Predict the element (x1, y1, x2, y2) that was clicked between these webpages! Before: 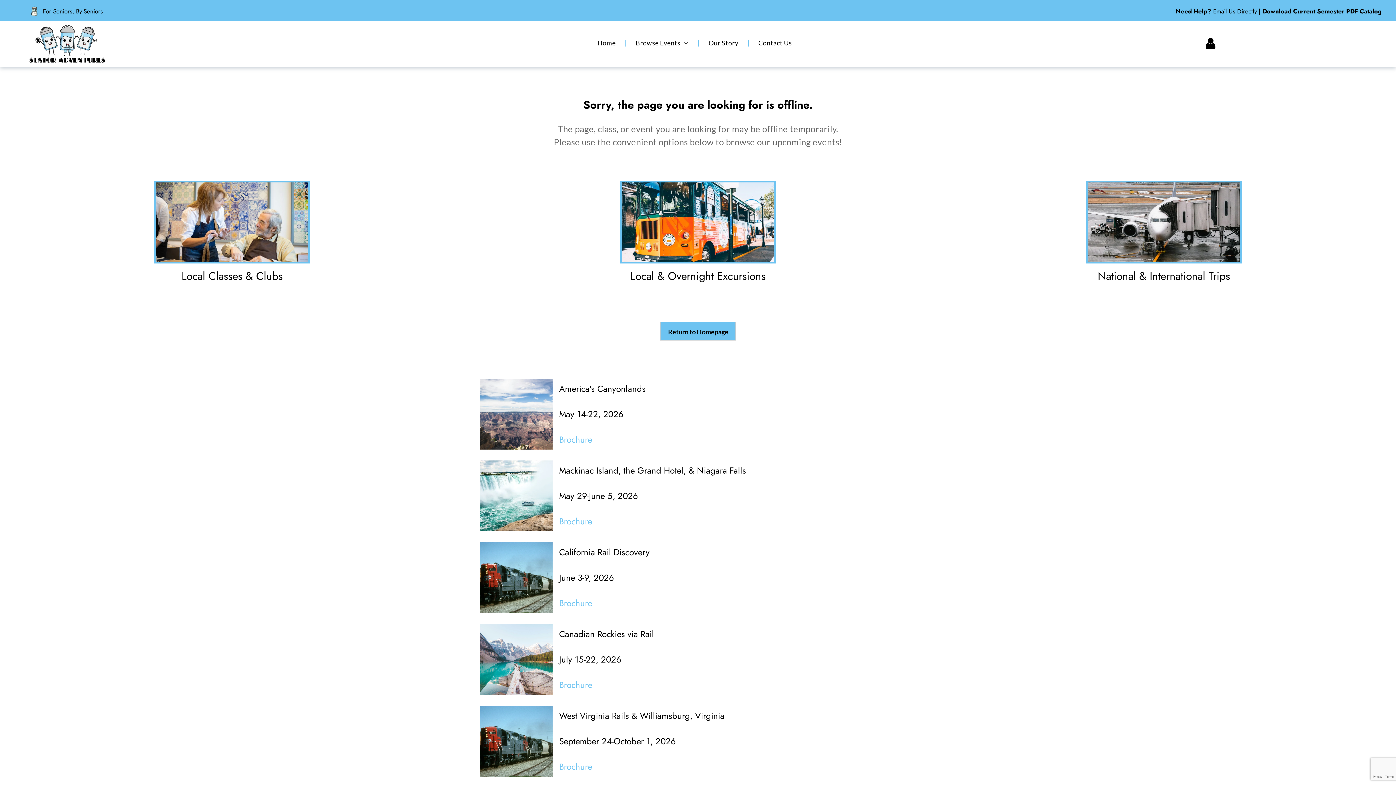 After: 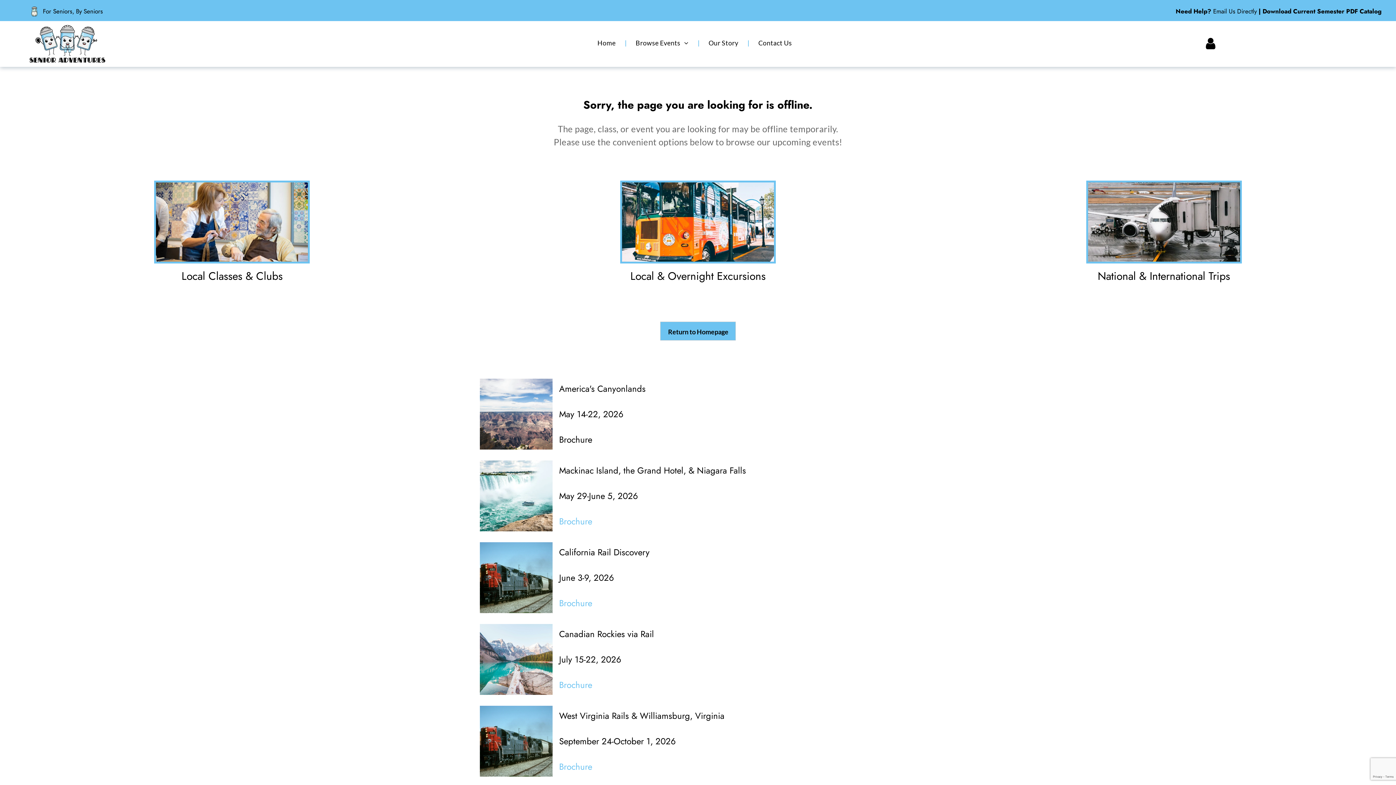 Action: bbox: (559, 433, 592, 446) label: Brochure